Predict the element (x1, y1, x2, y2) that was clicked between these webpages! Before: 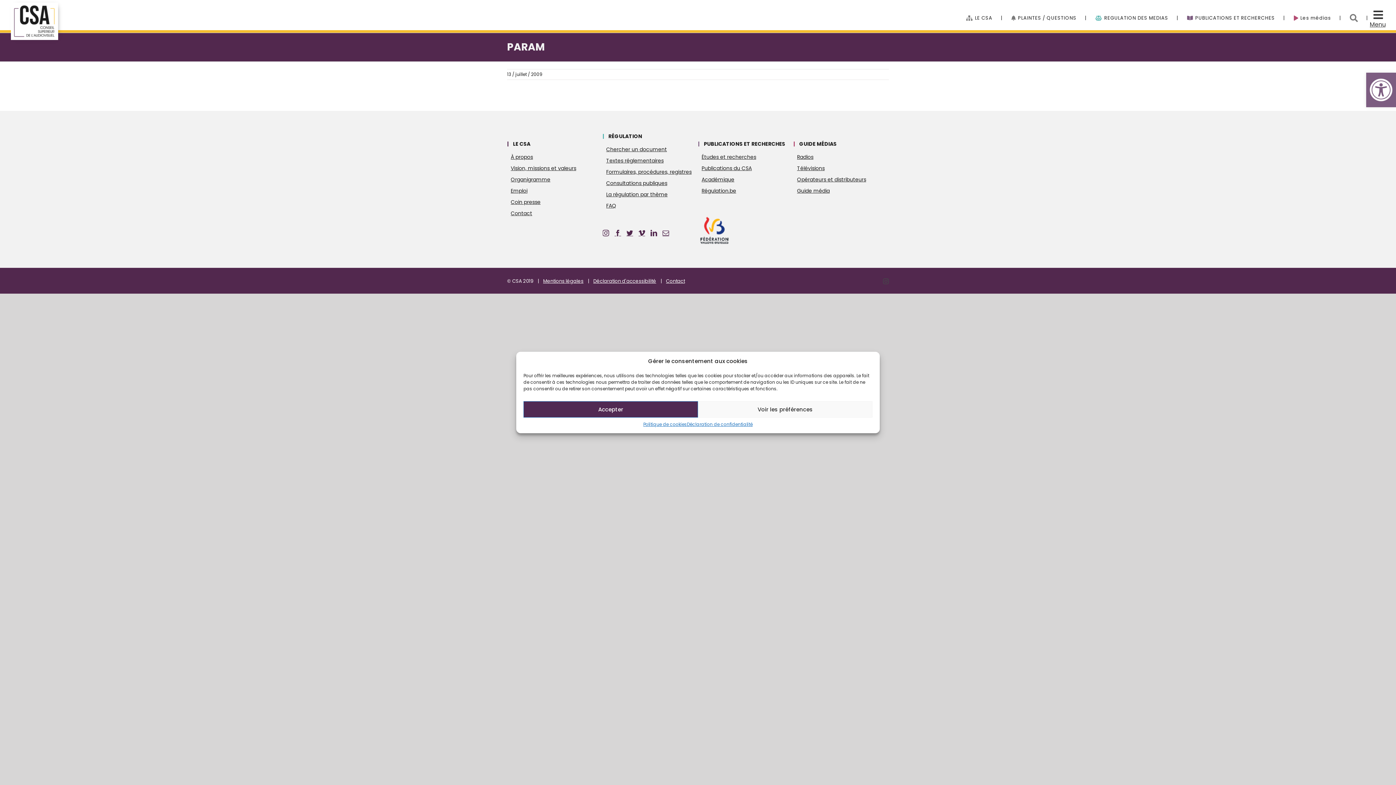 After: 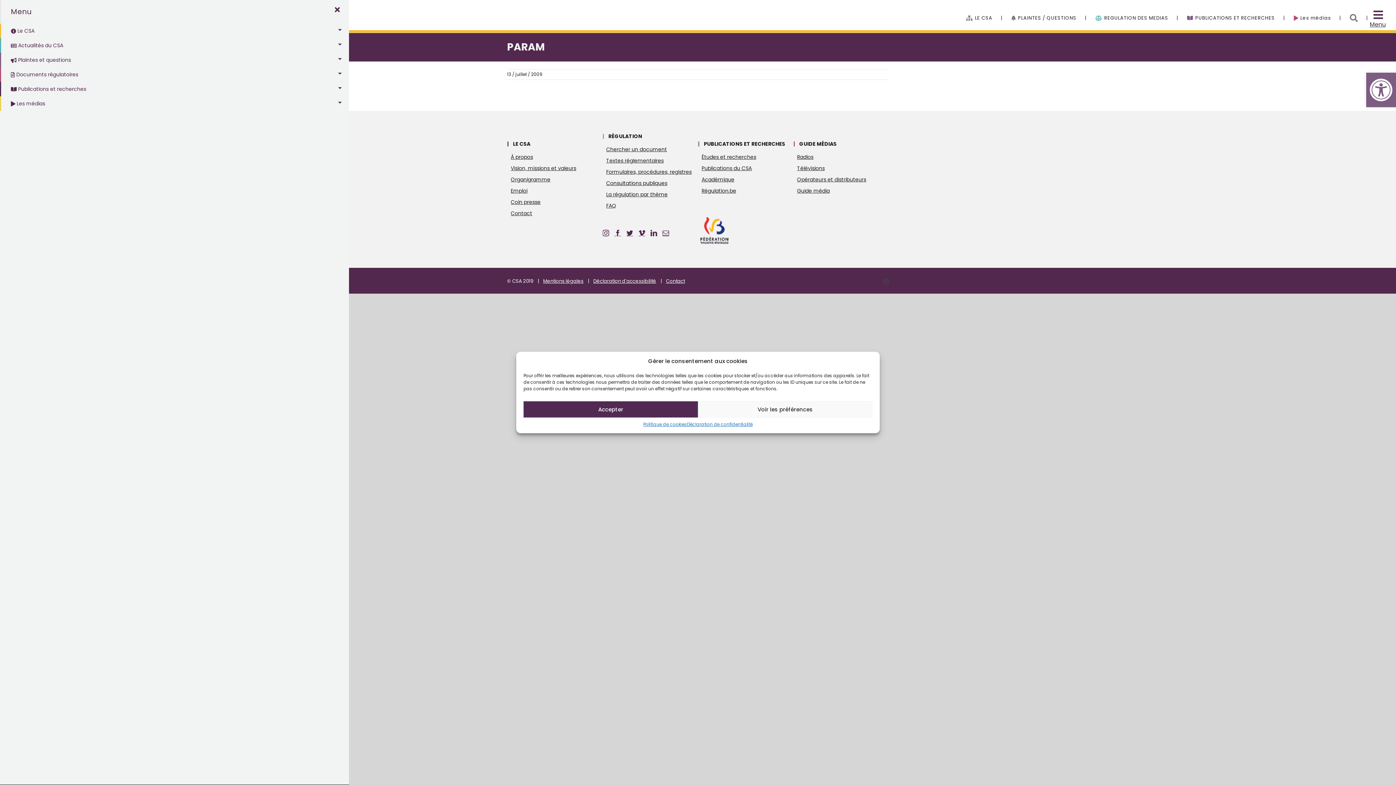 Action: label: Menu Cache bbox: (1362, 9, 1386, 21)